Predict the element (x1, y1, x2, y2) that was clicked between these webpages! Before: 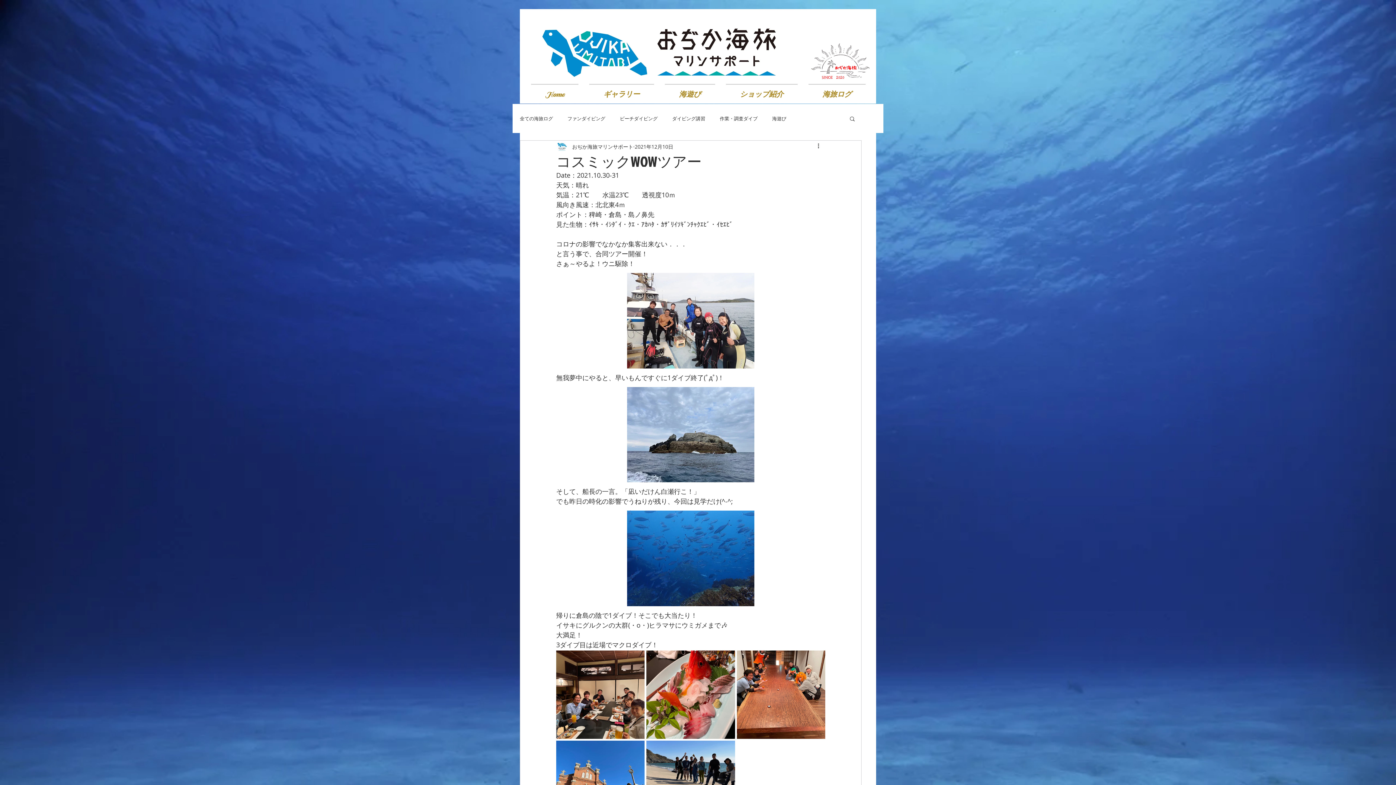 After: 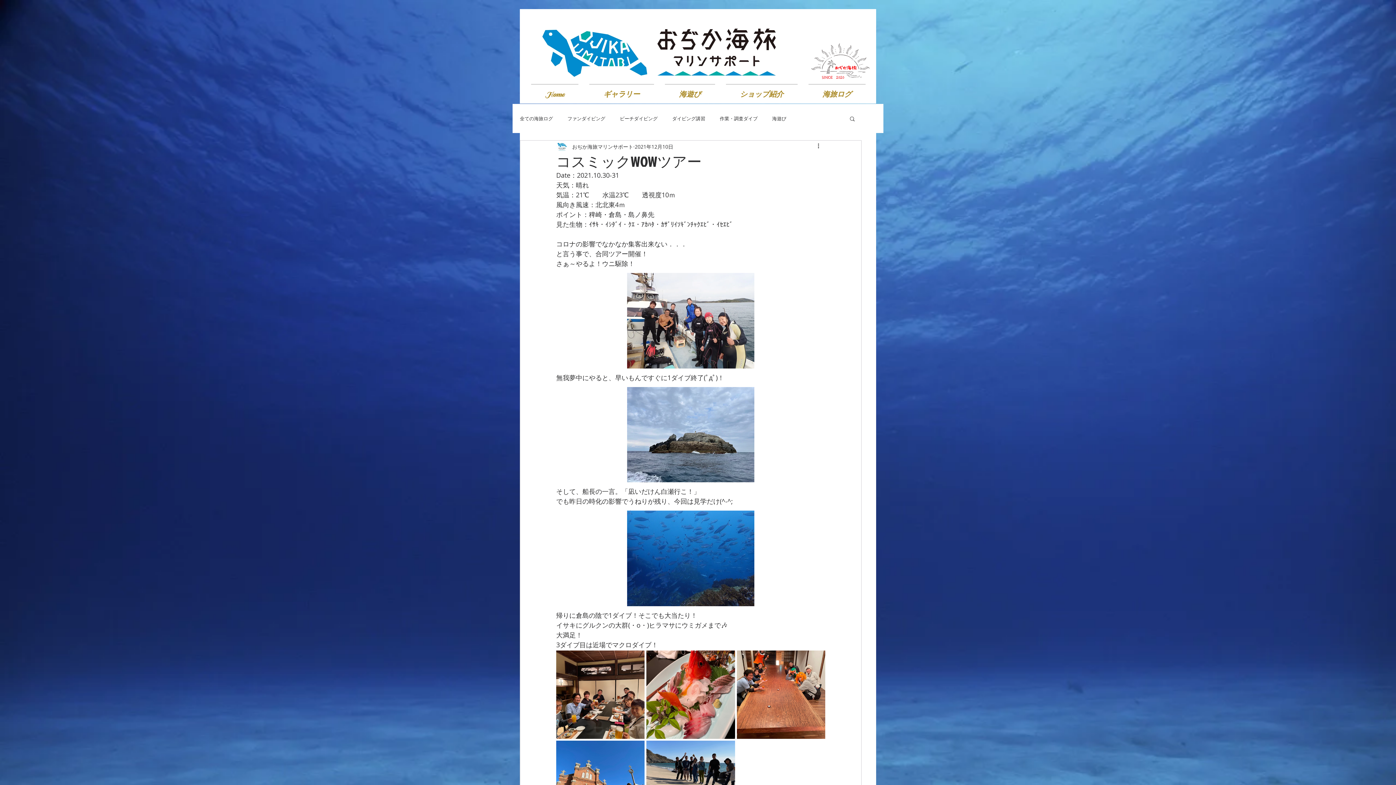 Action: label: 検索 bbox: (849, 115, 856, 121)